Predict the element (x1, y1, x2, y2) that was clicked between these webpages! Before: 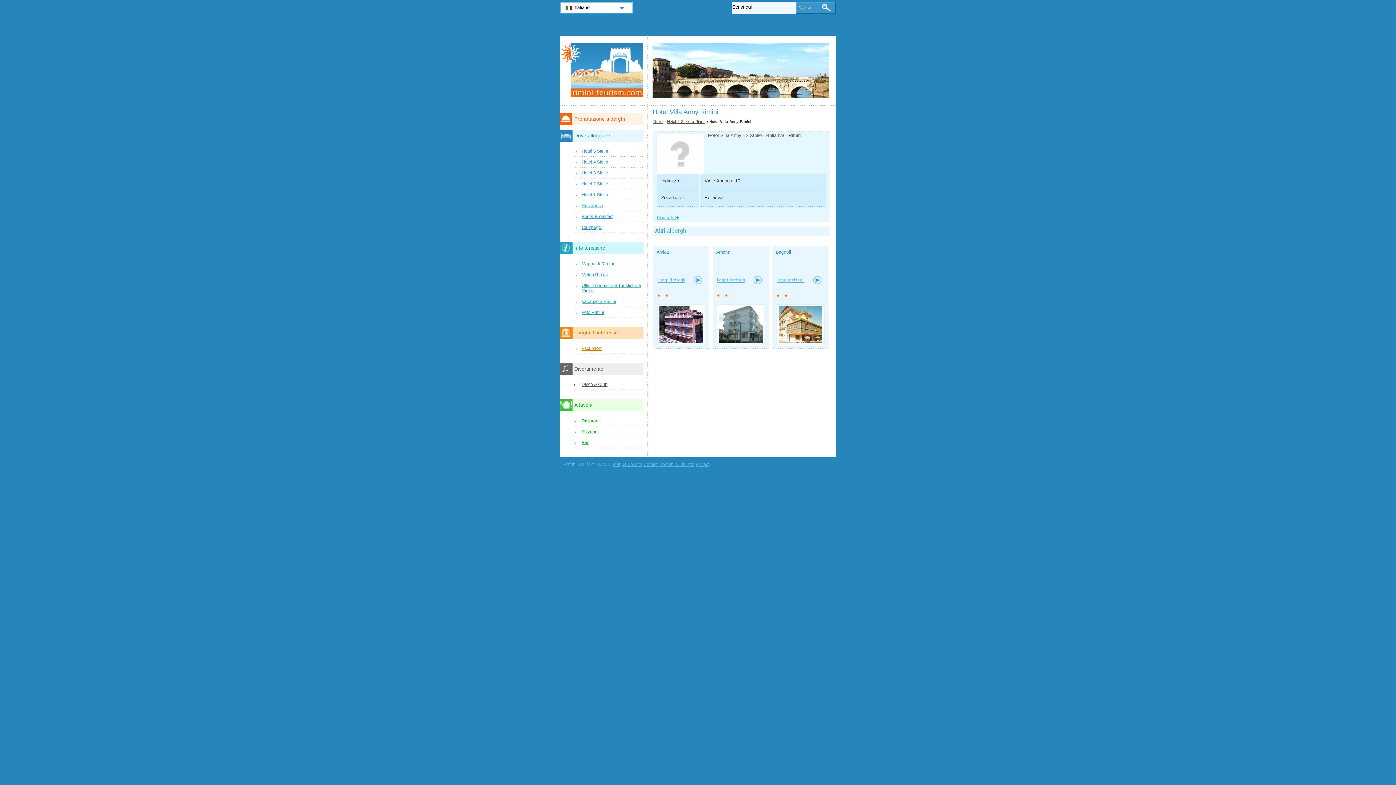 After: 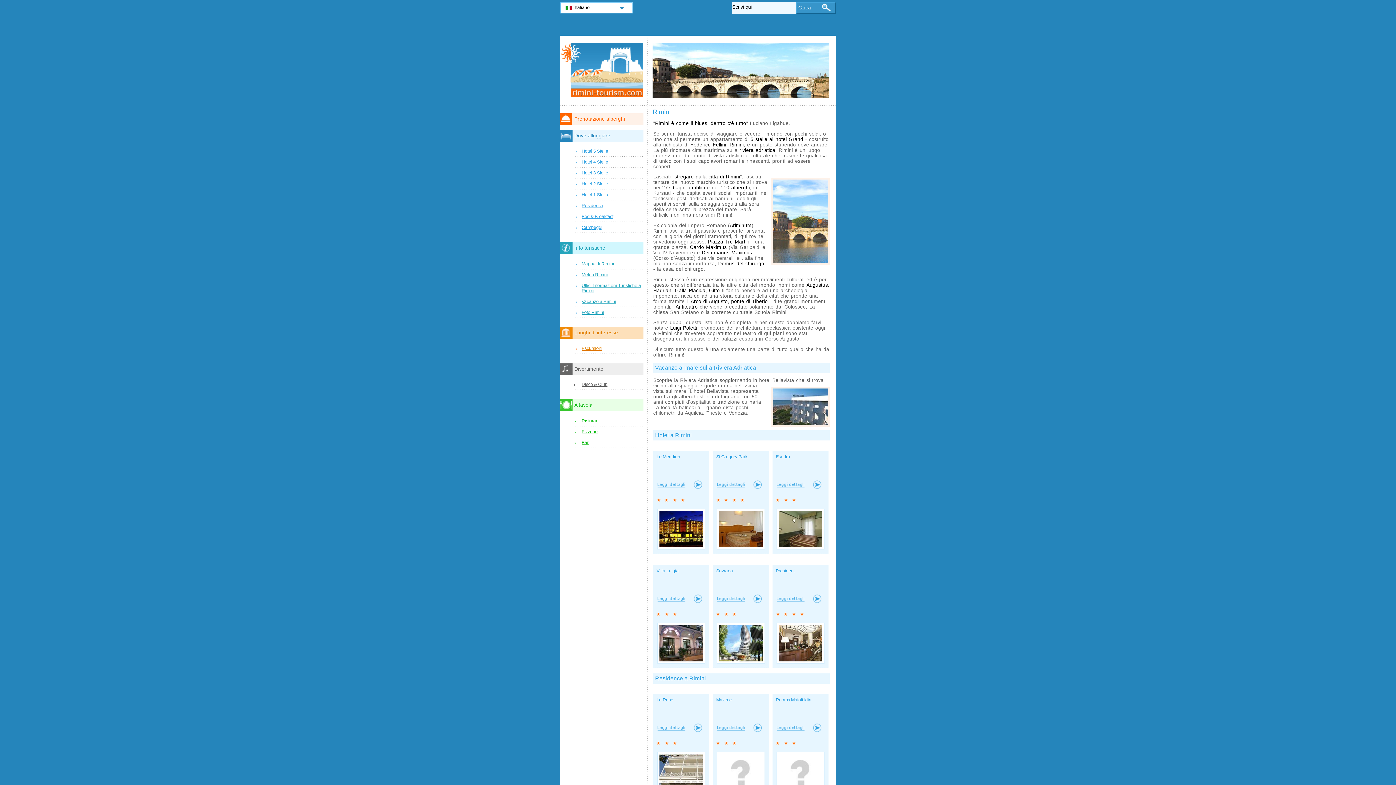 Action: label: Italiano bbox: (560, 1, 632, 13)